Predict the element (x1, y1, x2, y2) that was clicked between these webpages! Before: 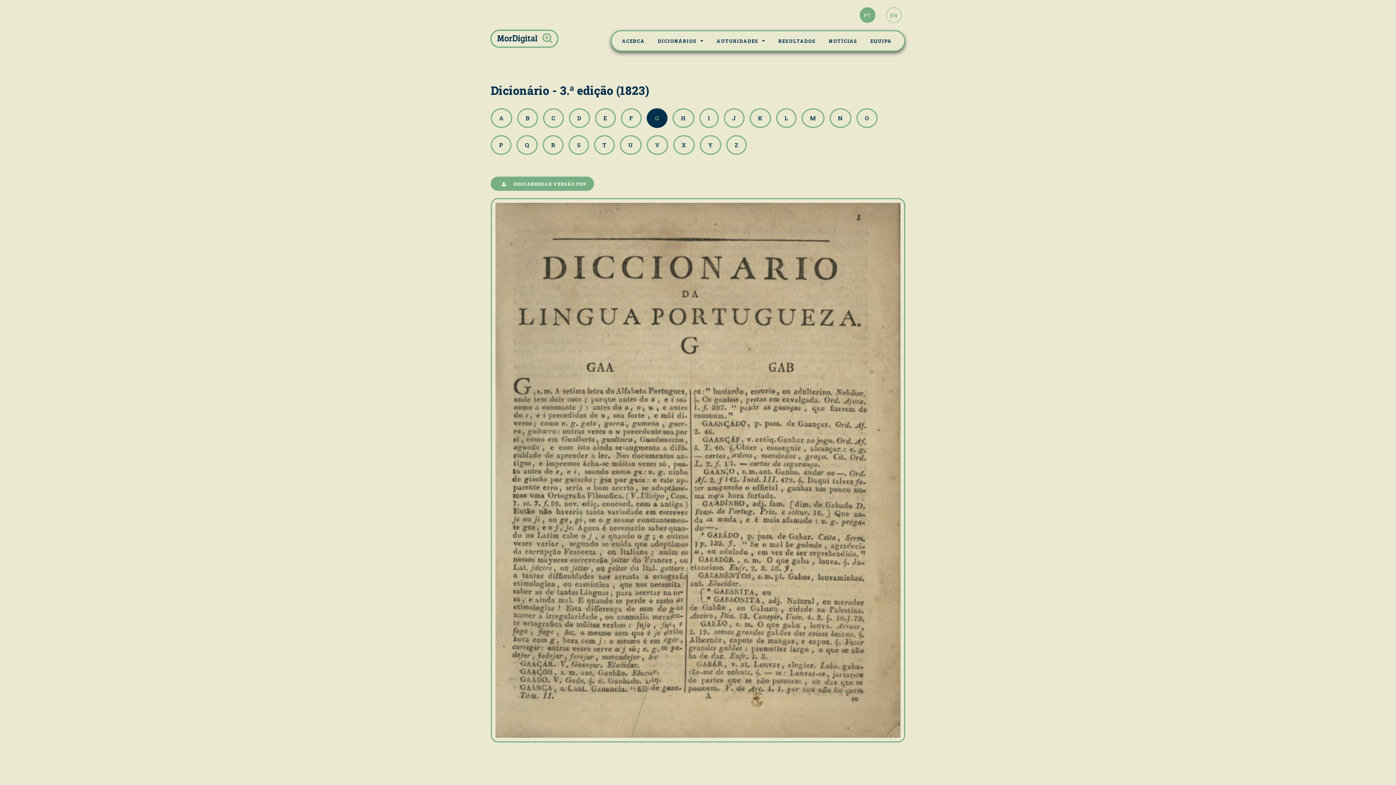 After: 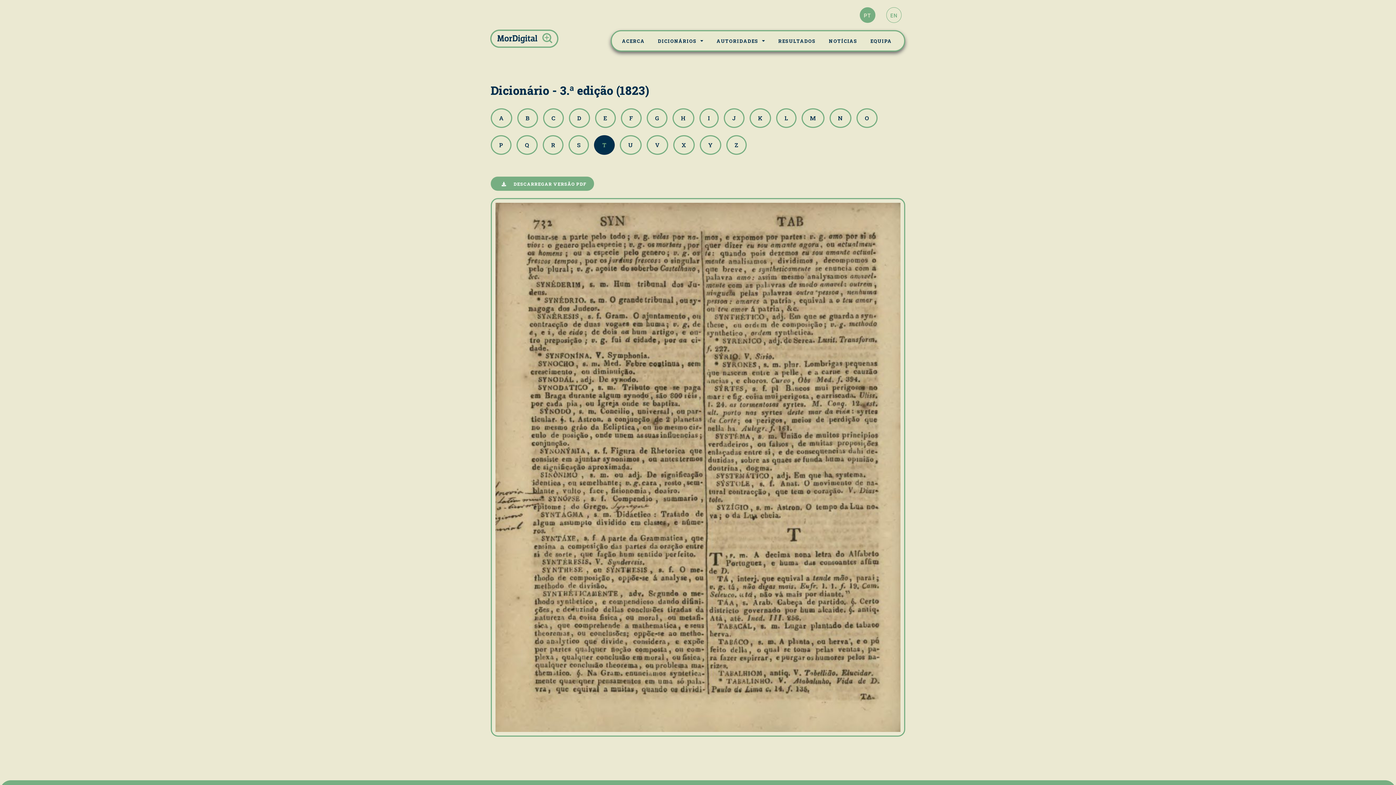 Action: label: T bbox: (594, 135, 614, 154)